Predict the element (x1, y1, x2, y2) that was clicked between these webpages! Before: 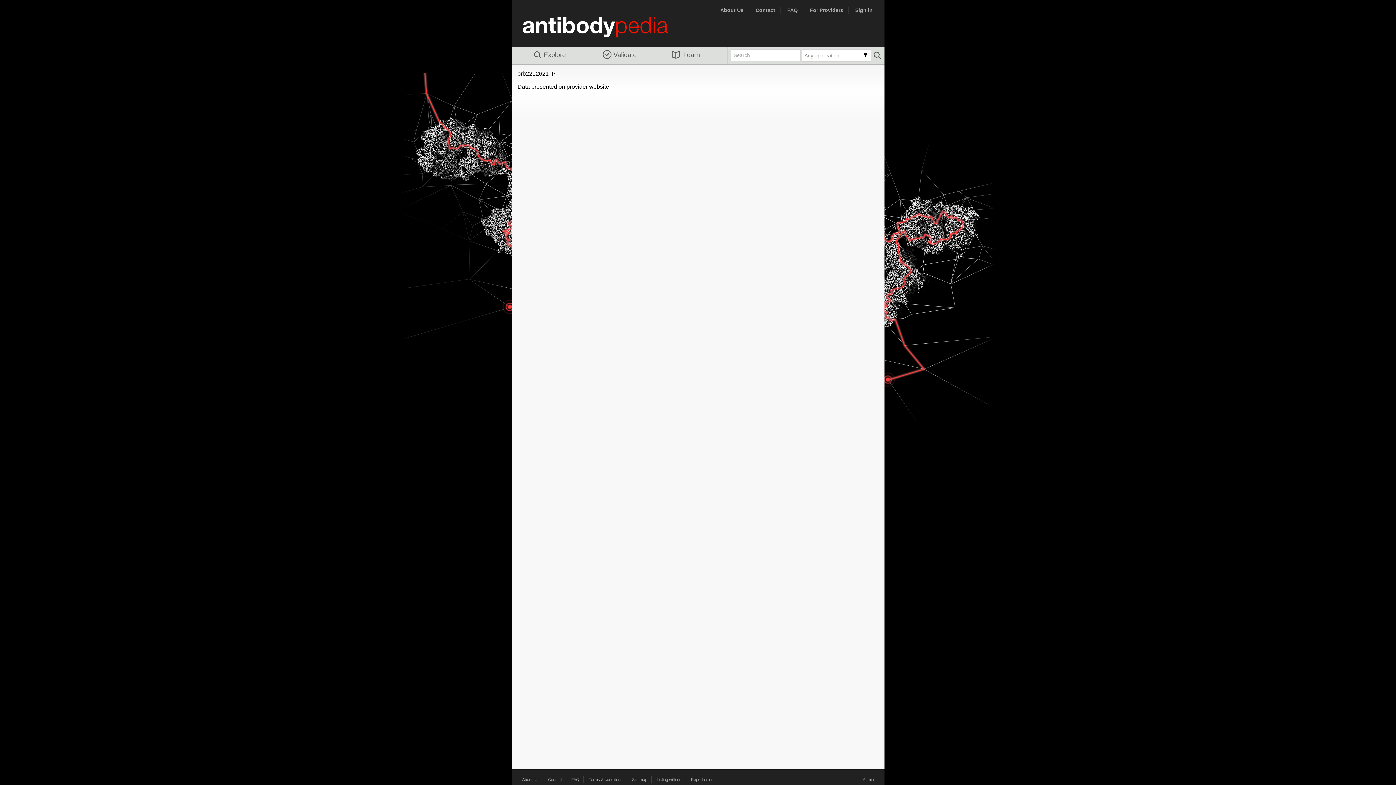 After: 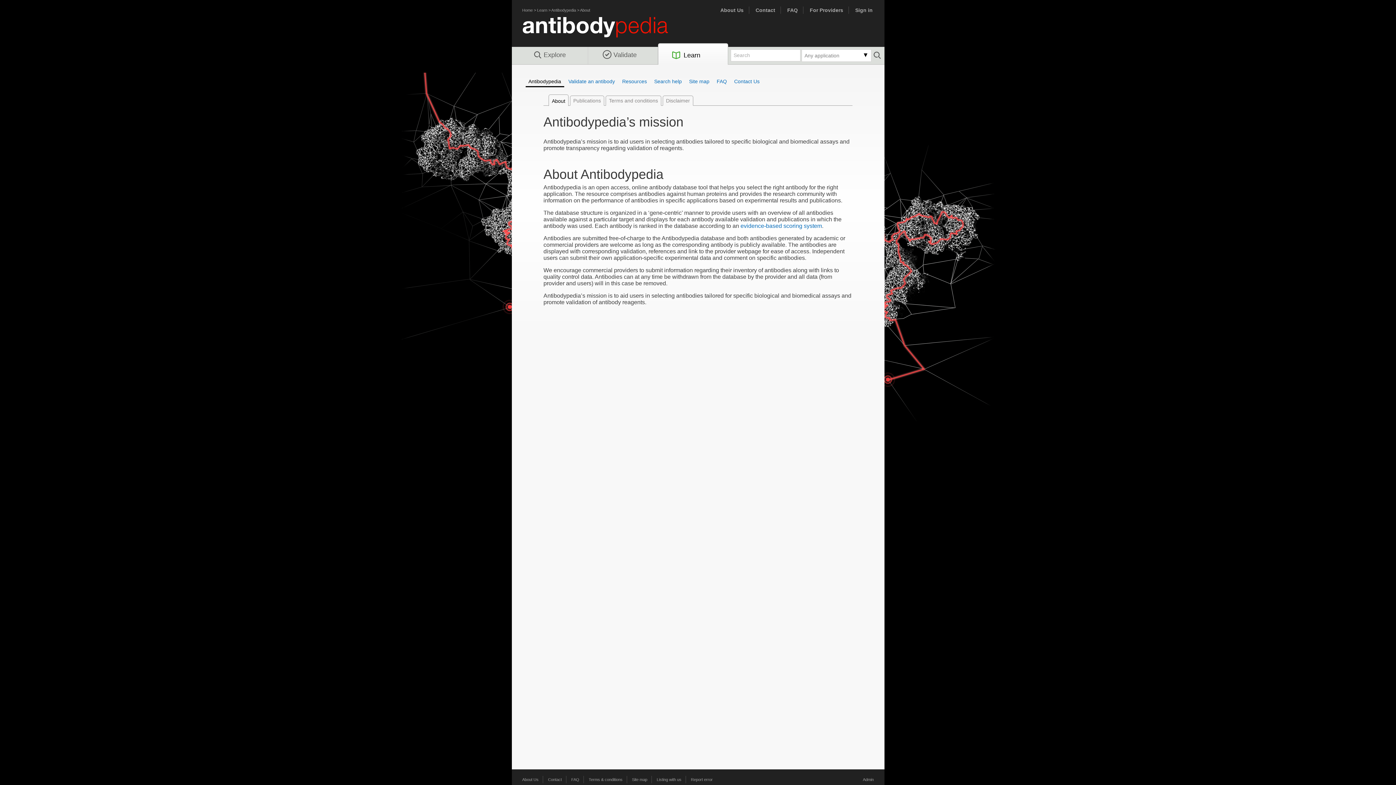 Action: label: About Us bbox: (522, 777, 538, 782)